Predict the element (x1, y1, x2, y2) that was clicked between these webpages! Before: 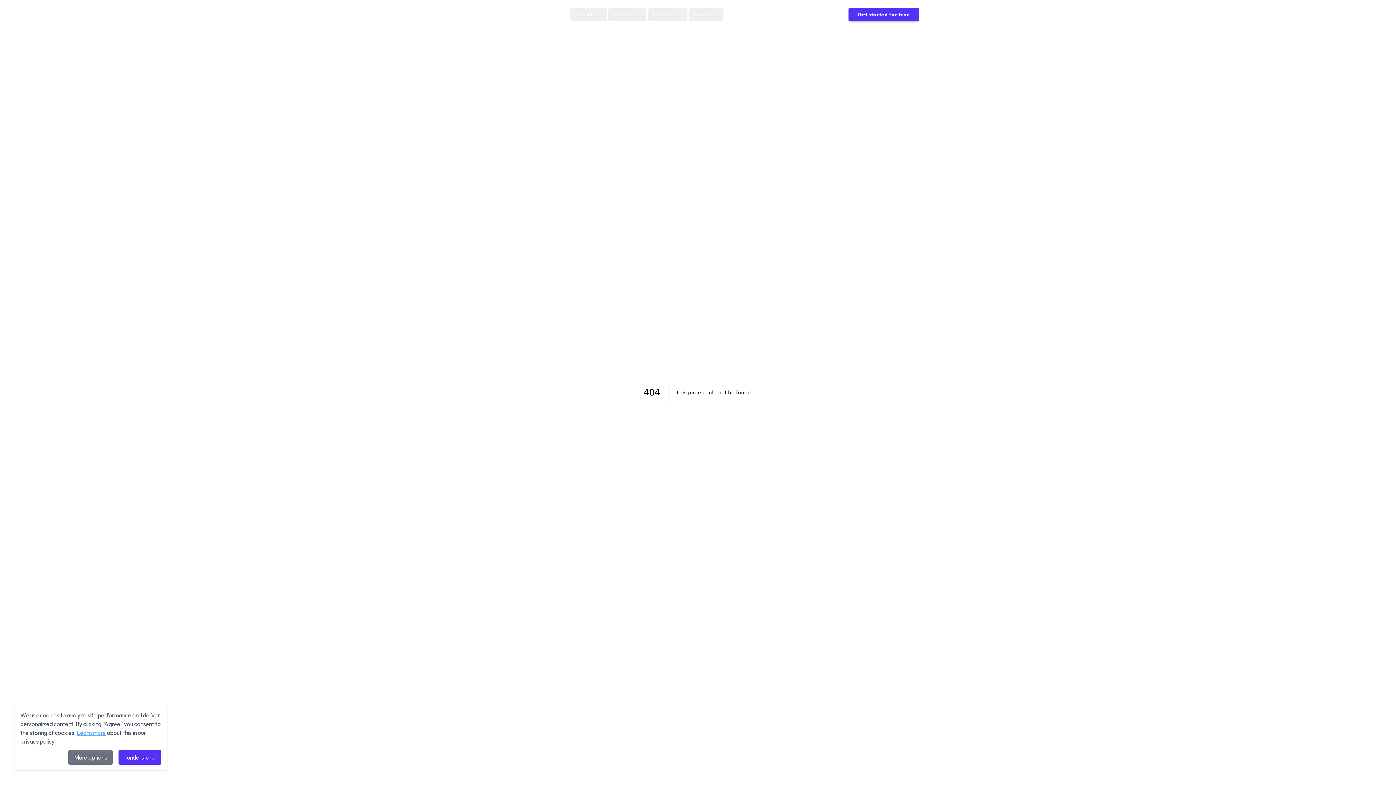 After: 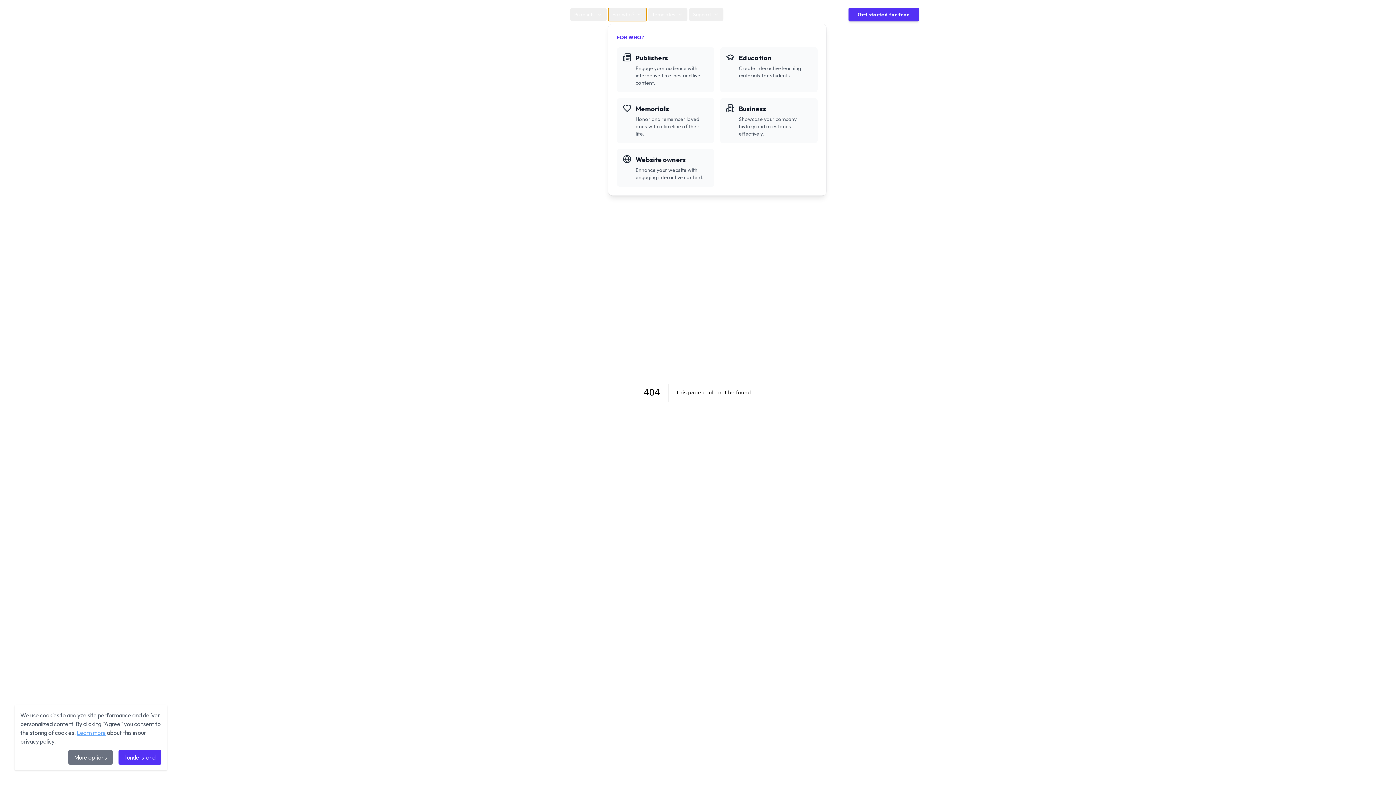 Action: bbox: (608, 8, 646, 21) label: For who?